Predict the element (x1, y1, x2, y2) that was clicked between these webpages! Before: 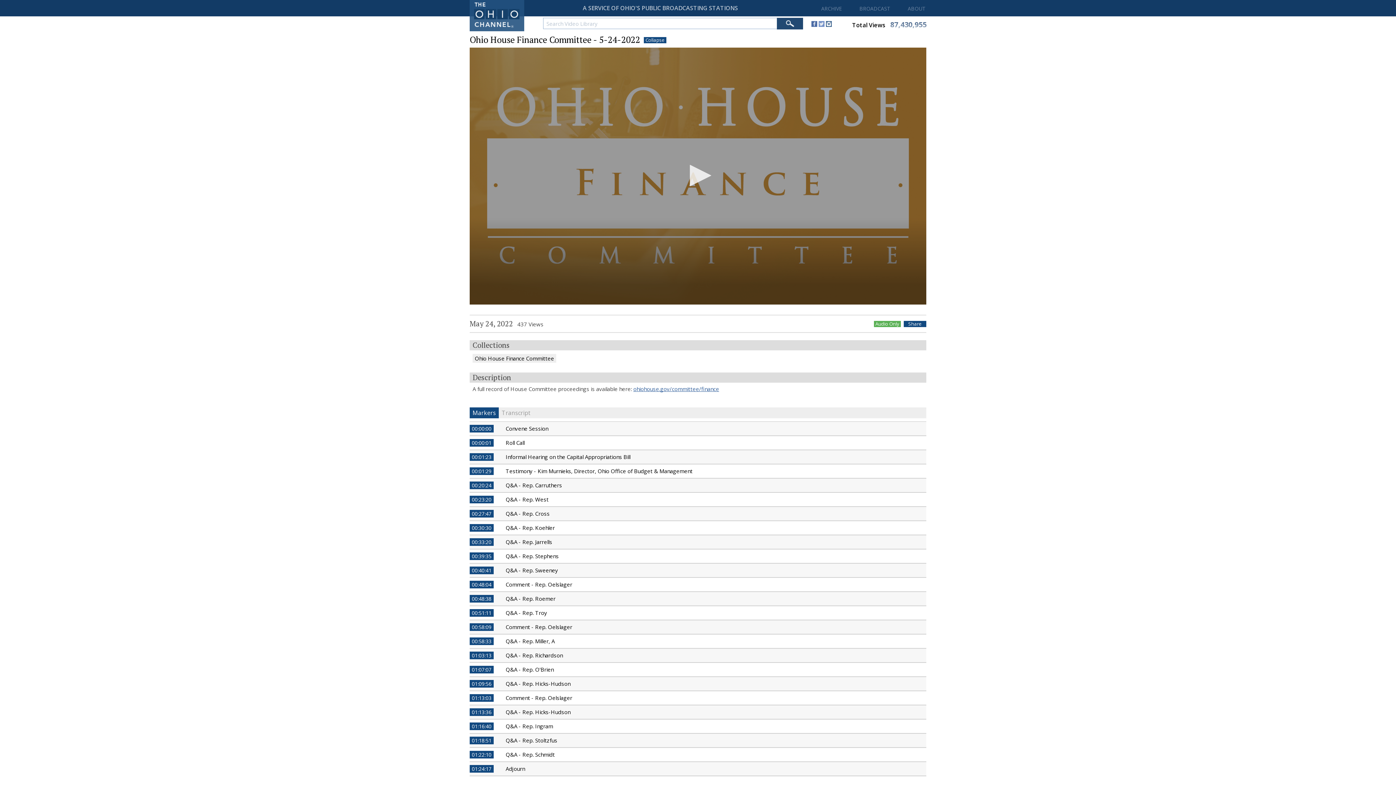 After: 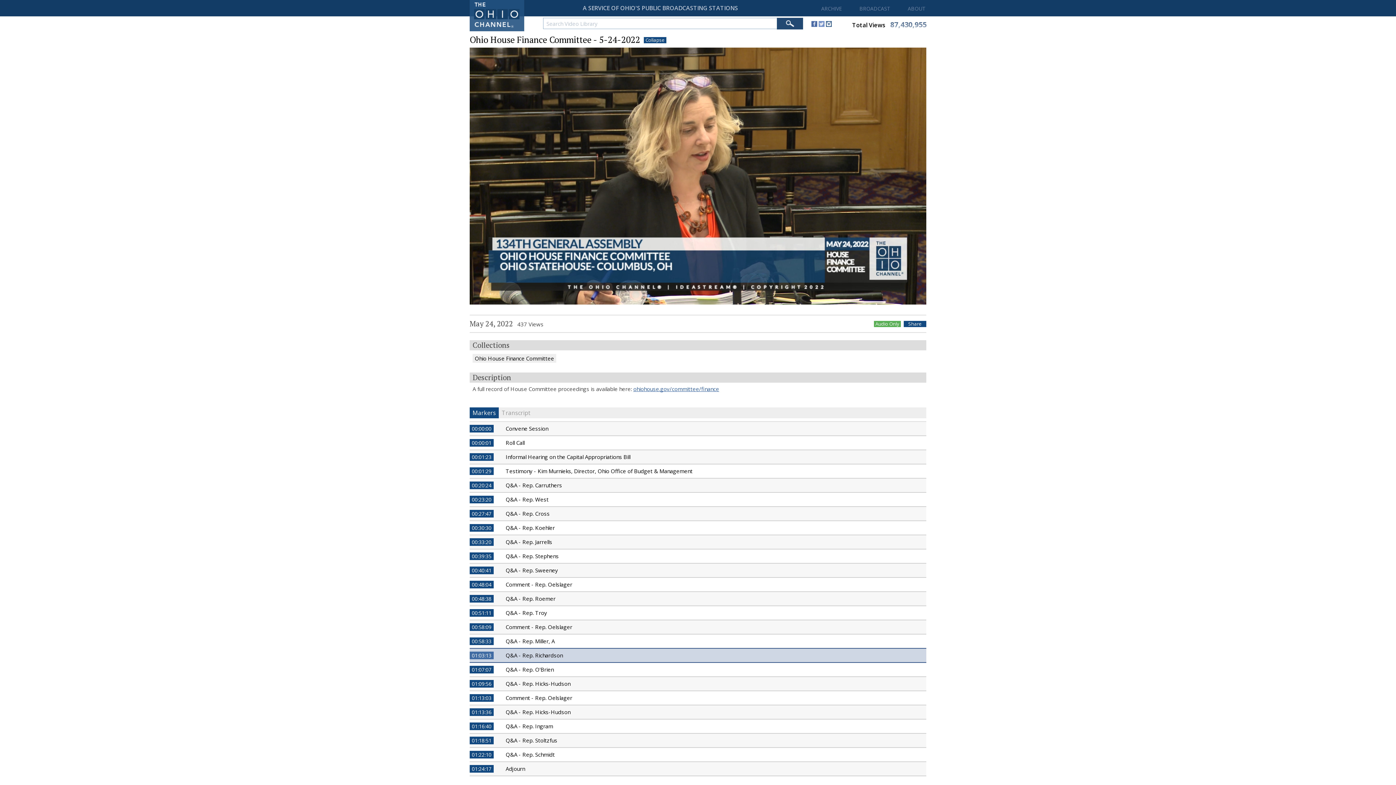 Action: bbox: (469, 651, 493, 659) label: 01:03:13